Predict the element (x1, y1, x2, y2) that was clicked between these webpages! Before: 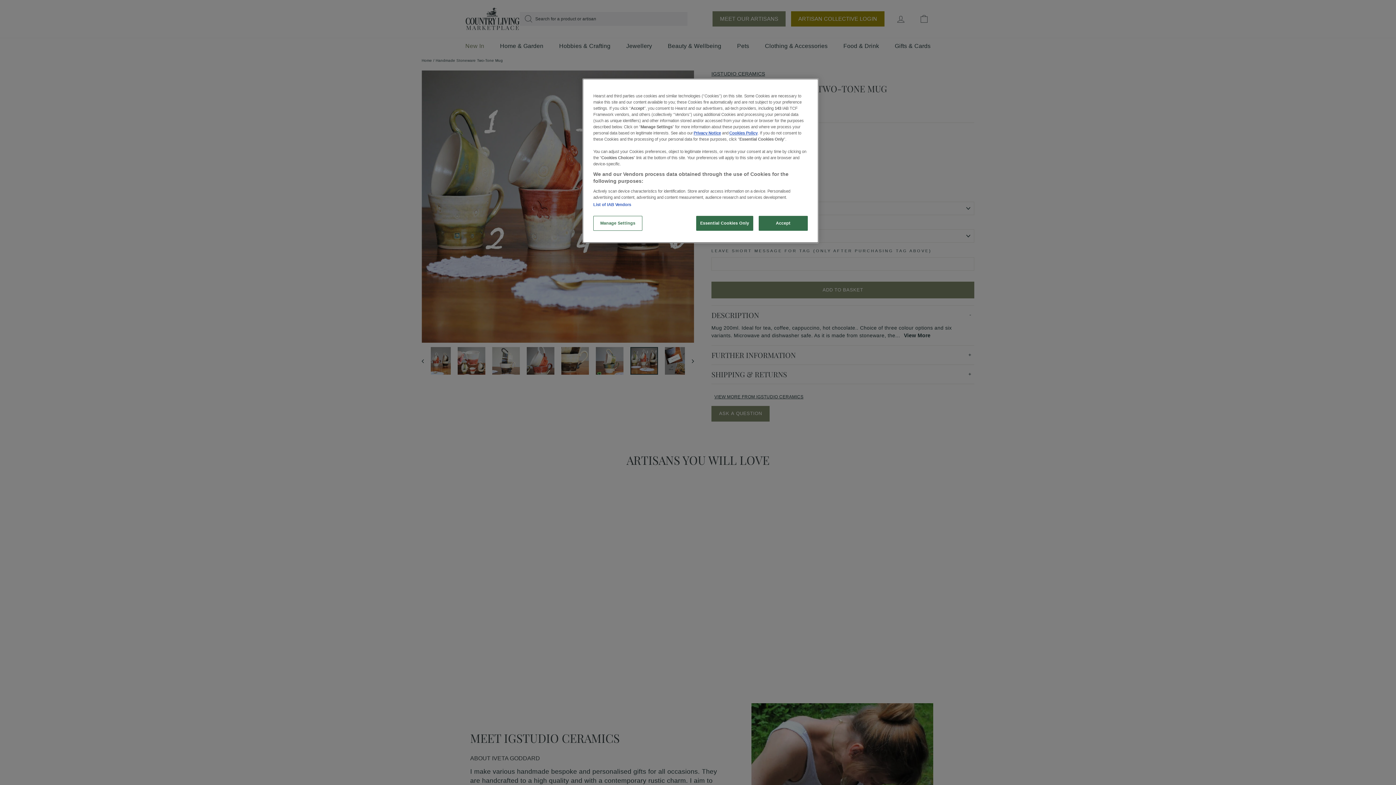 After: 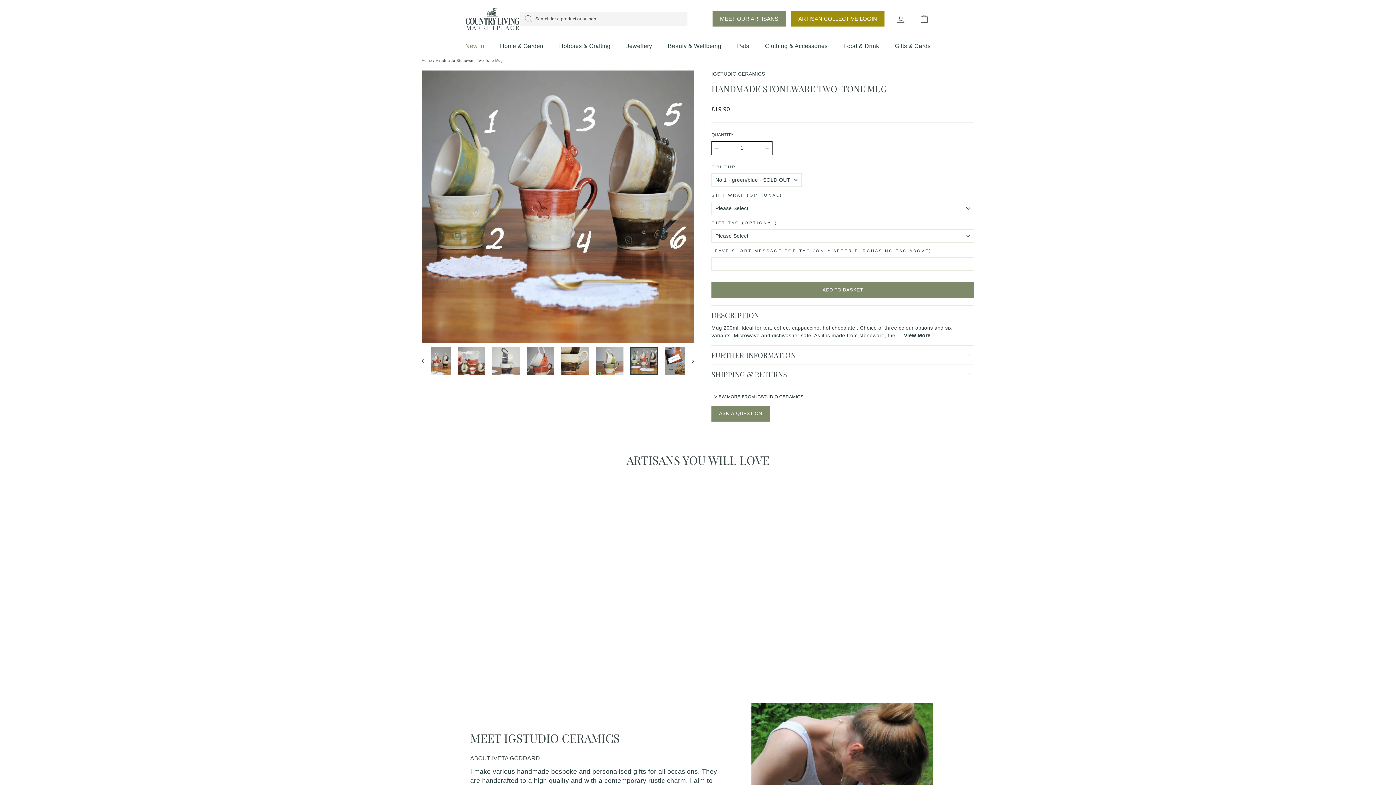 Action: label: Accept bbox: (758, 216, 808, 230)